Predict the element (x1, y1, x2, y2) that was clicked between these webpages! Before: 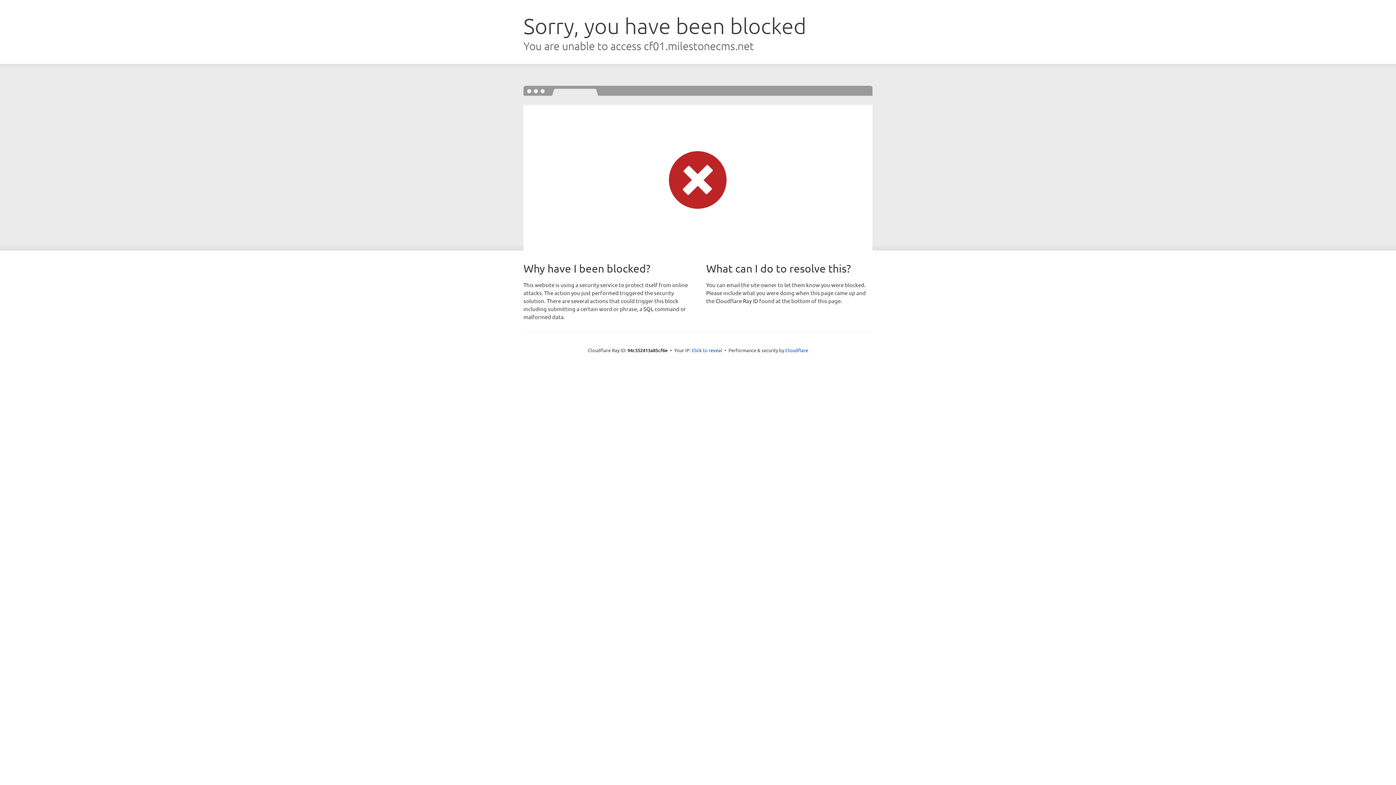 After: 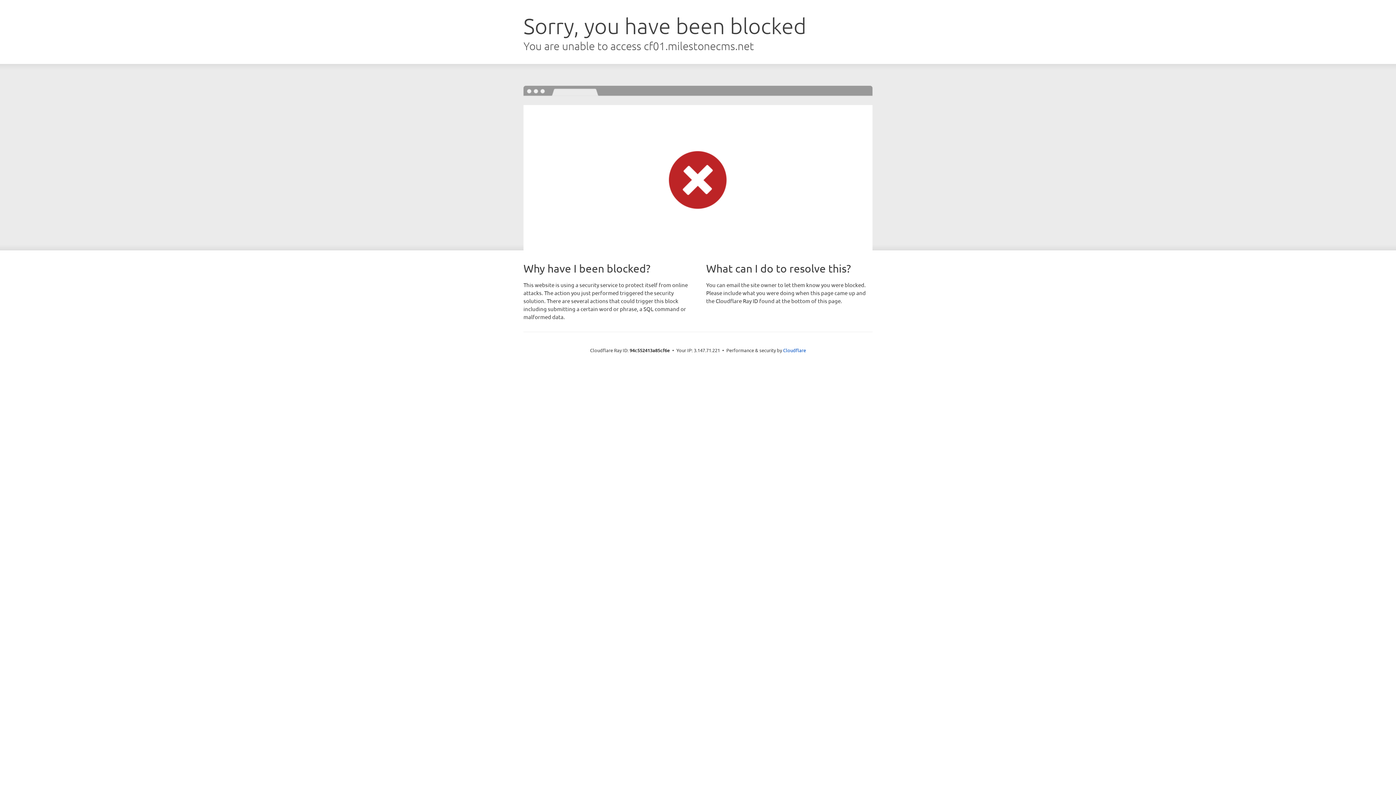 Action: label: Click to reveal bbox: (691, 346, 722, 353)